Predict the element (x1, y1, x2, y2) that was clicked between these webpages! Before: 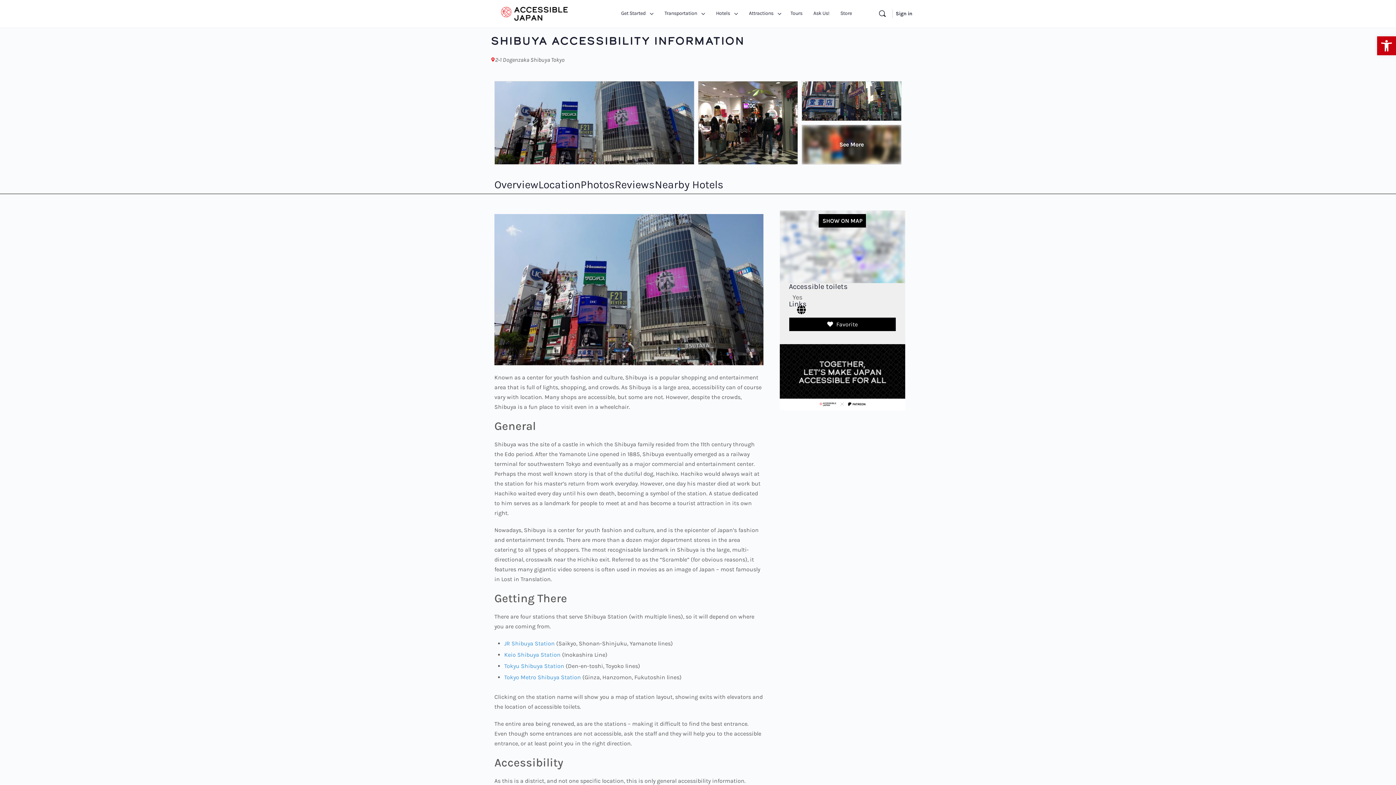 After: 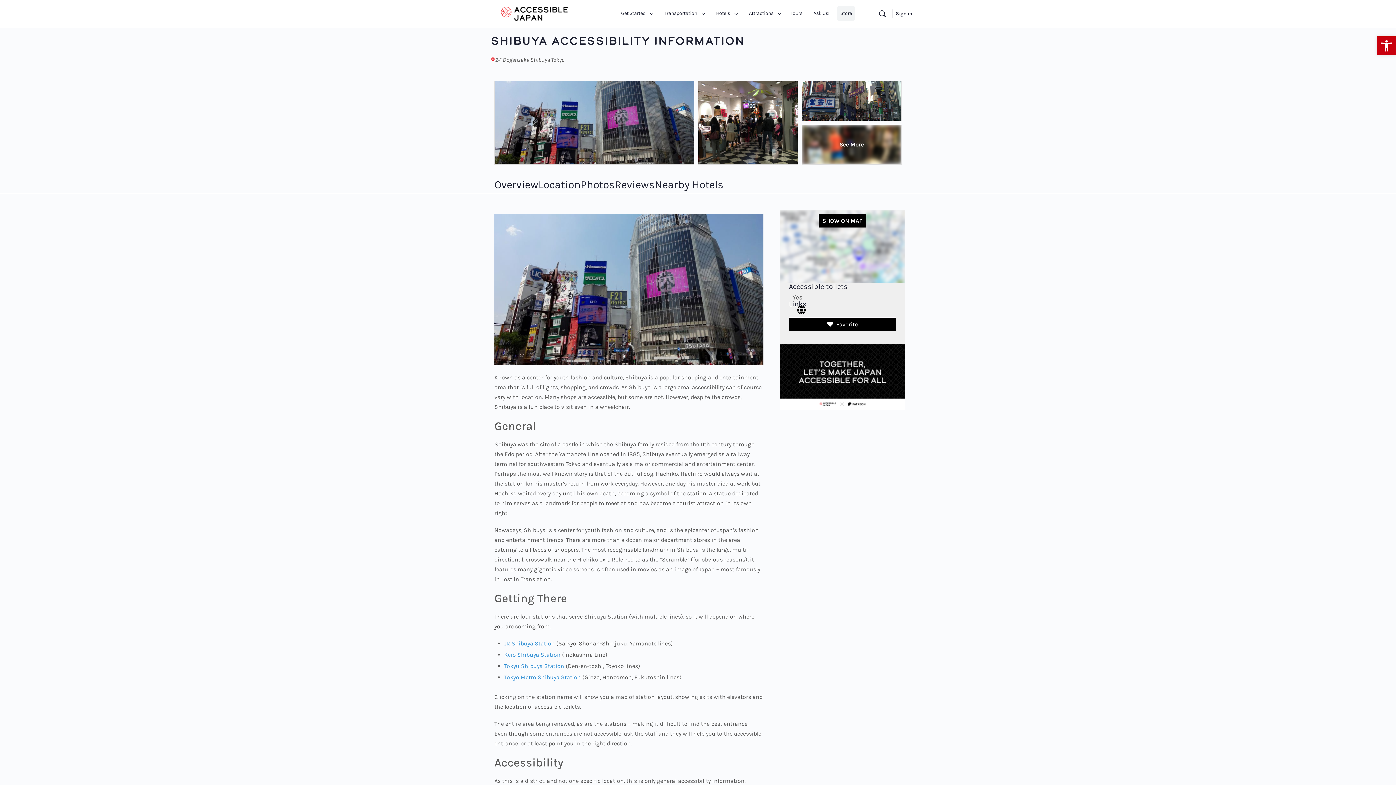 Action: bbox: (836, 0, 855, 27) label: Store